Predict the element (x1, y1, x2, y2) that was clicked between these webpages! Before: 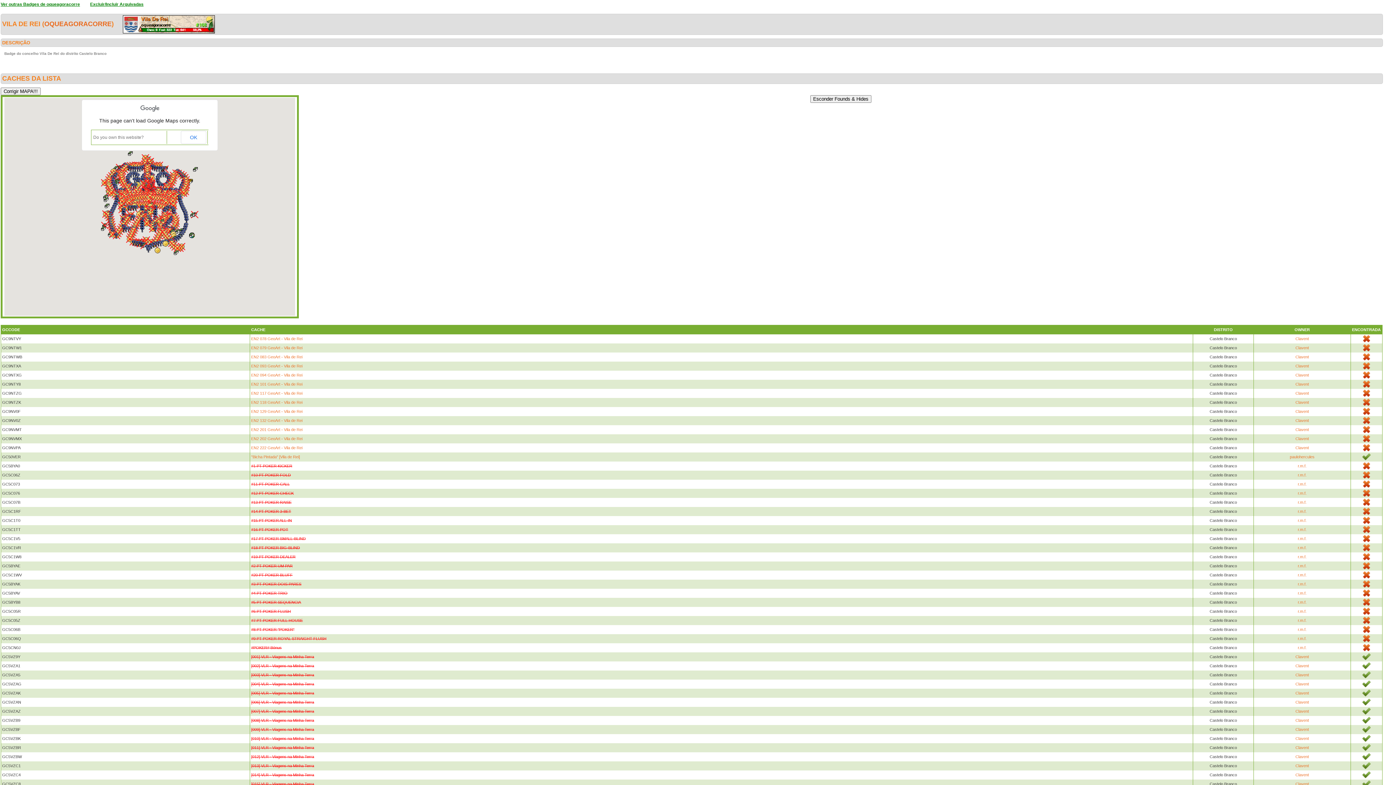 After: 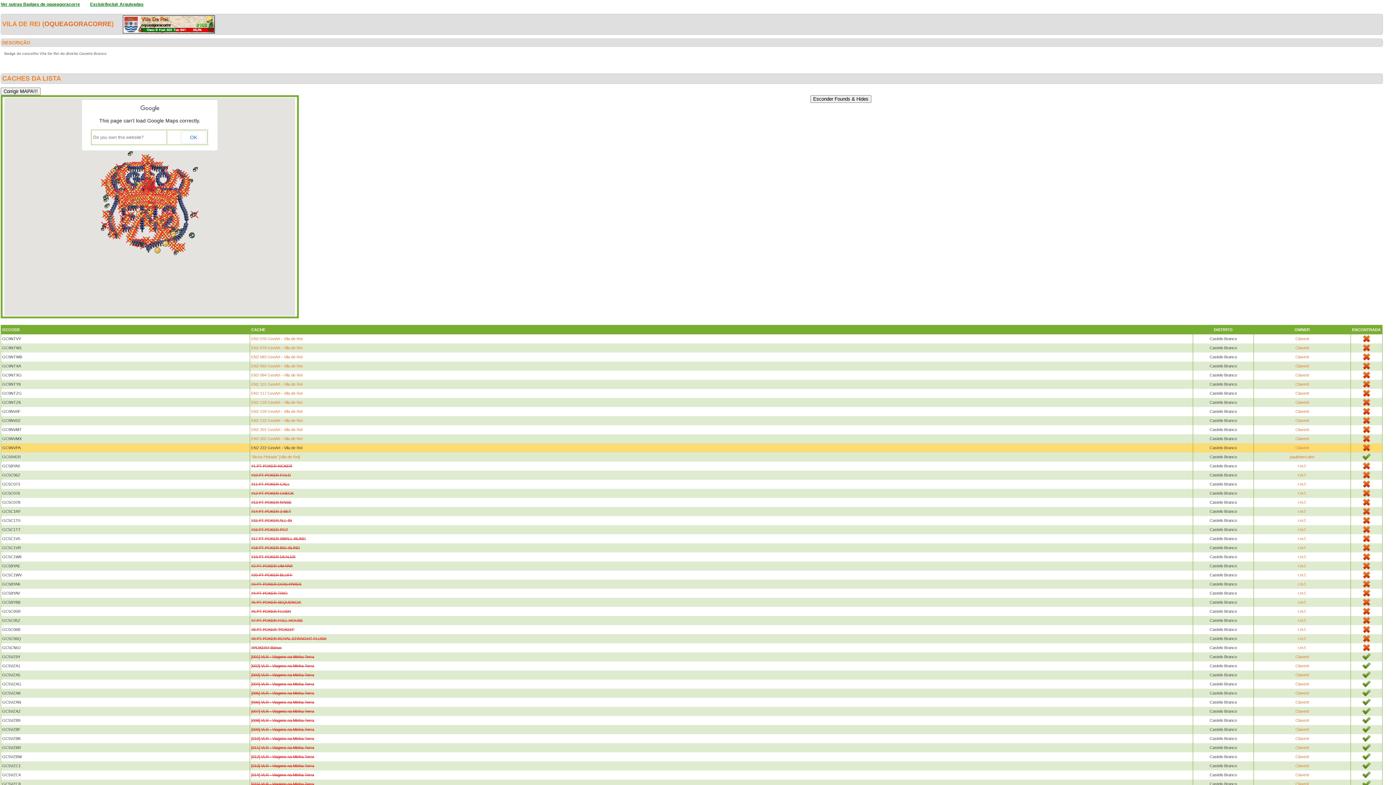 Action: label: EN2 222 GeoArt - Vila de Rei bbox: (251, 445, 302, 450)